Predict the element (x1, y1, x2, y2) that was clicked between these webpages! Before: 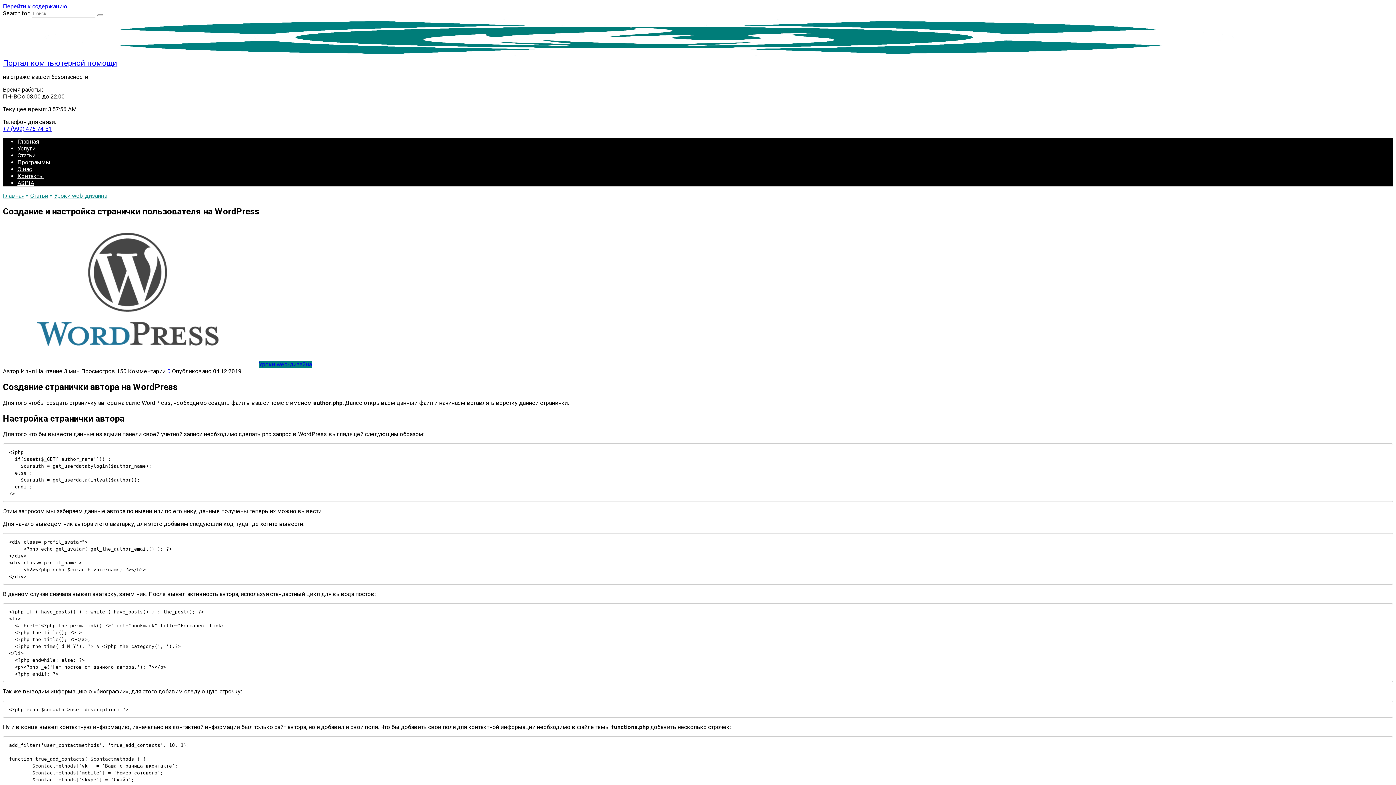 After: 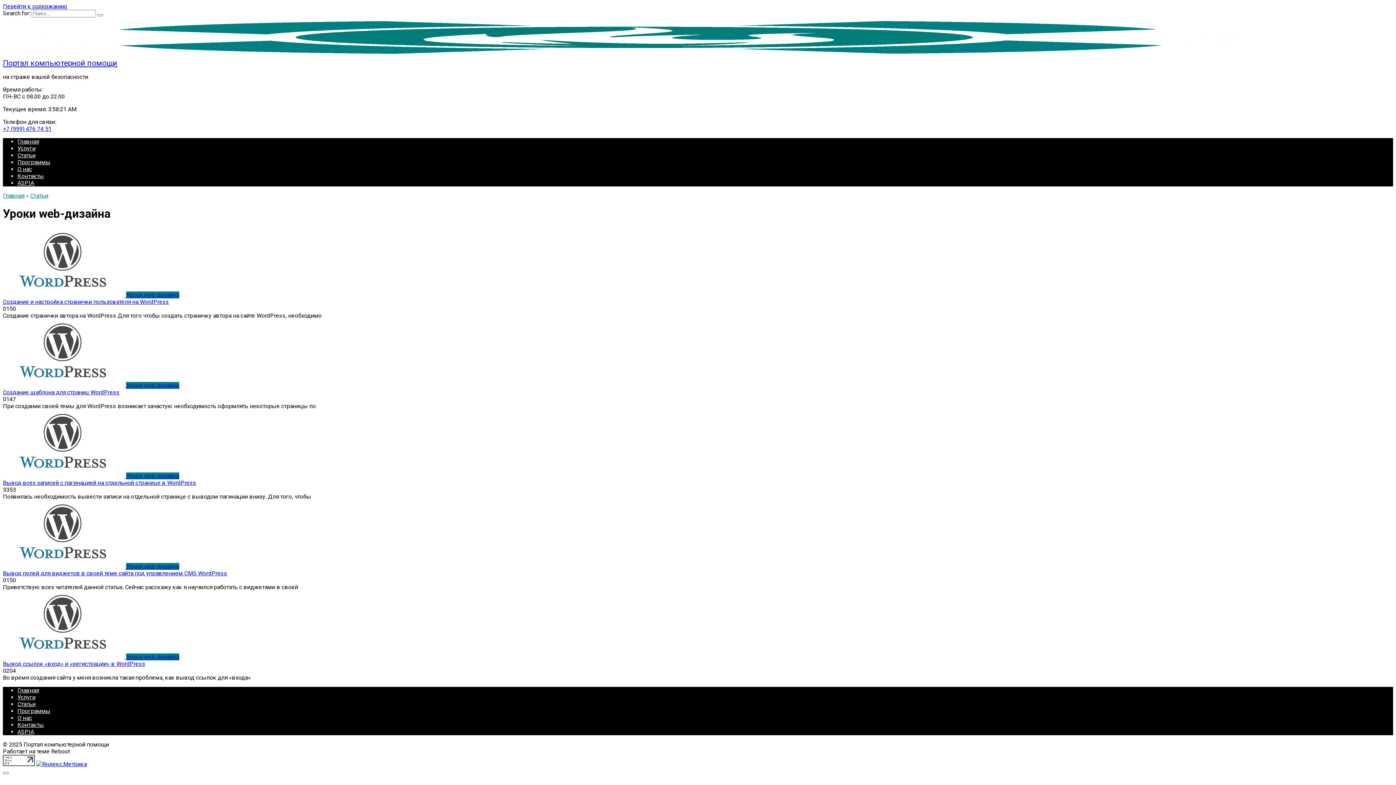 Action: bbox: (54, 192, 107, 199) label: Уроки web-дизайна